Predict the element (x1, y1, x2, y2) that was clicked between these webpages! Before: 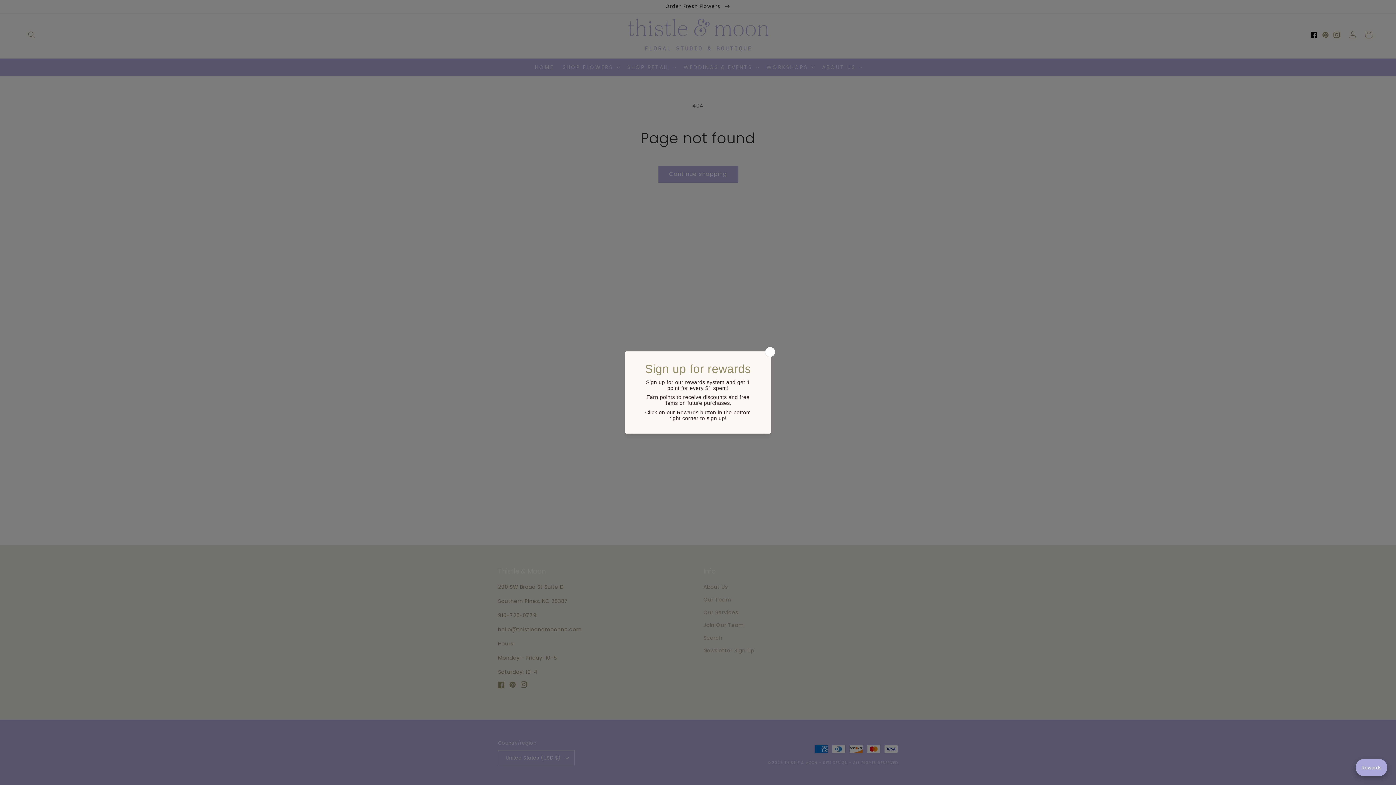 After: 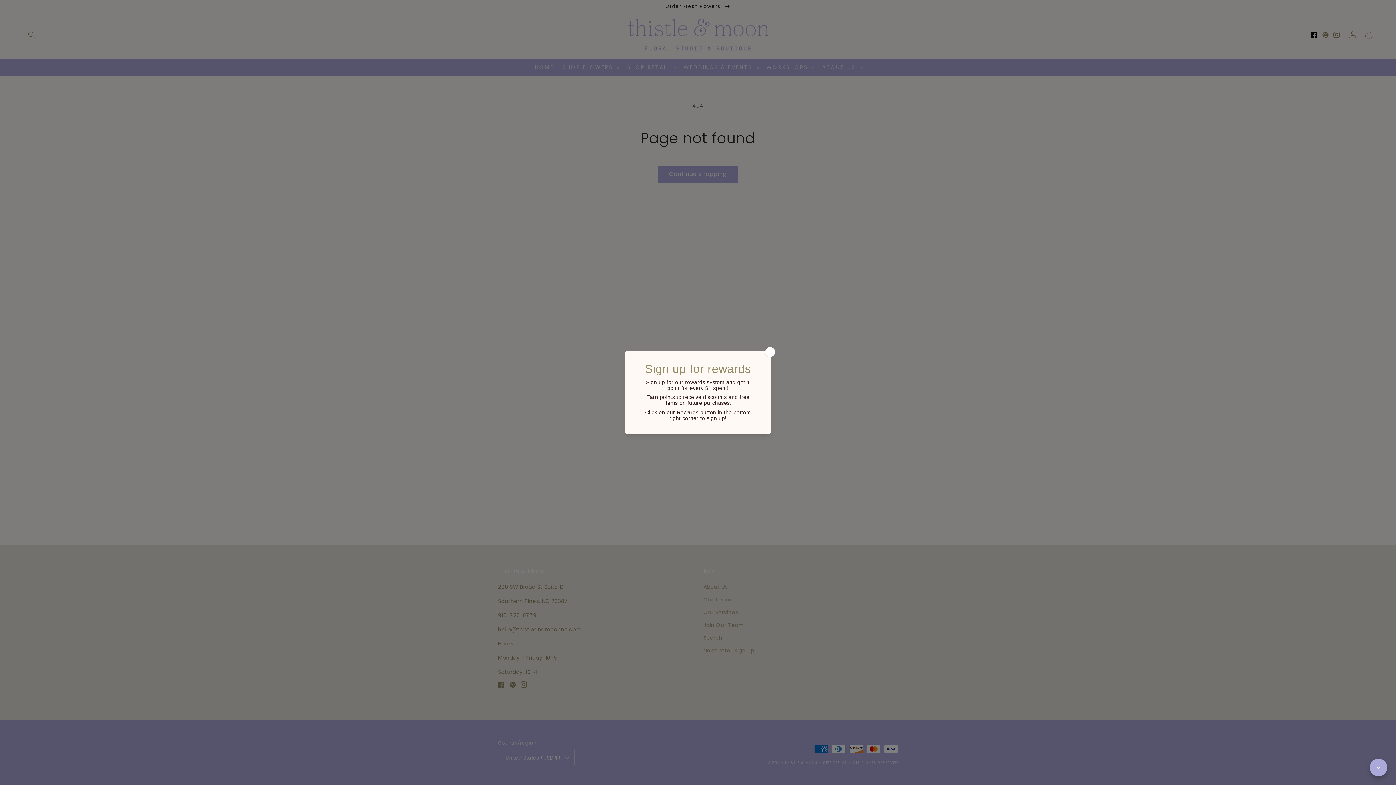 Action: label: avada-joy-button-widget bbox: (1356, 759, 1387, 776)